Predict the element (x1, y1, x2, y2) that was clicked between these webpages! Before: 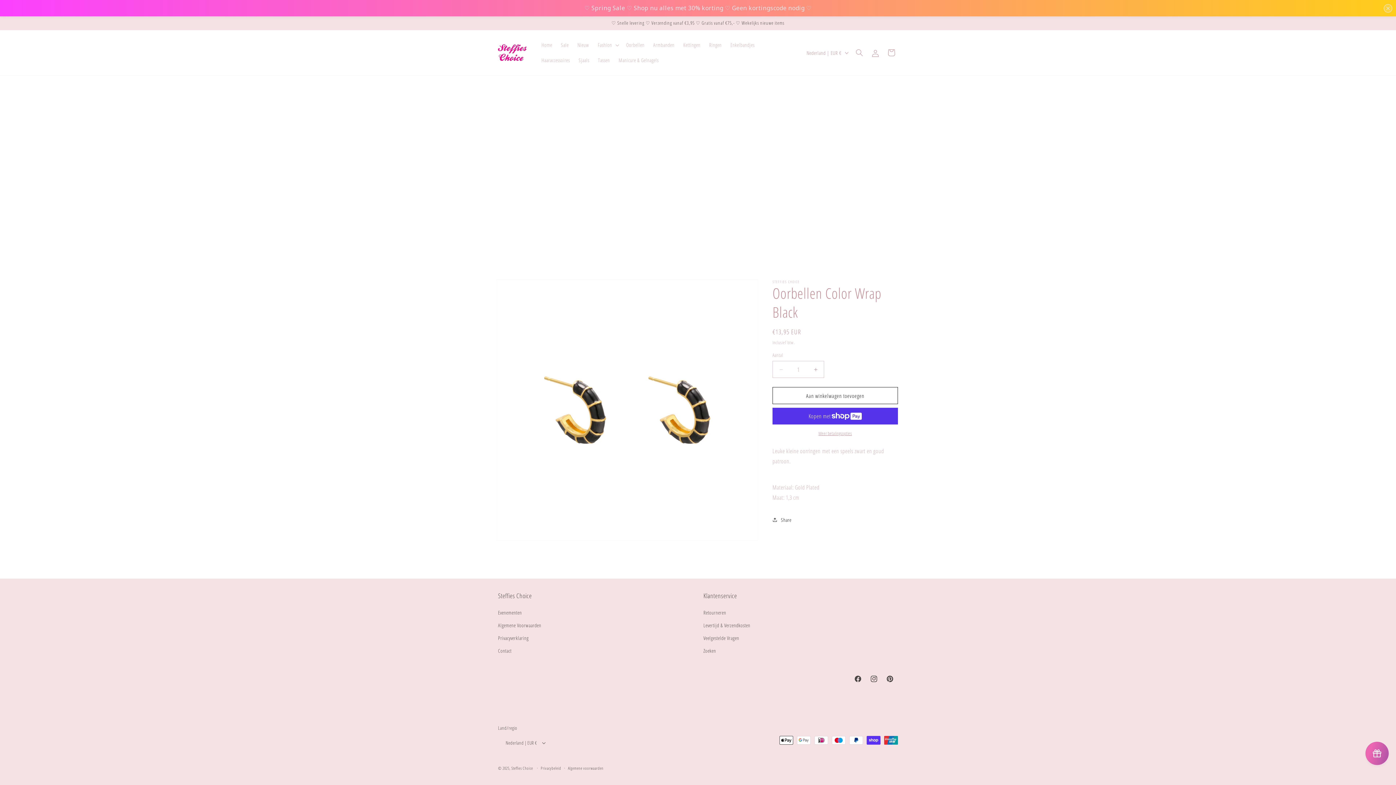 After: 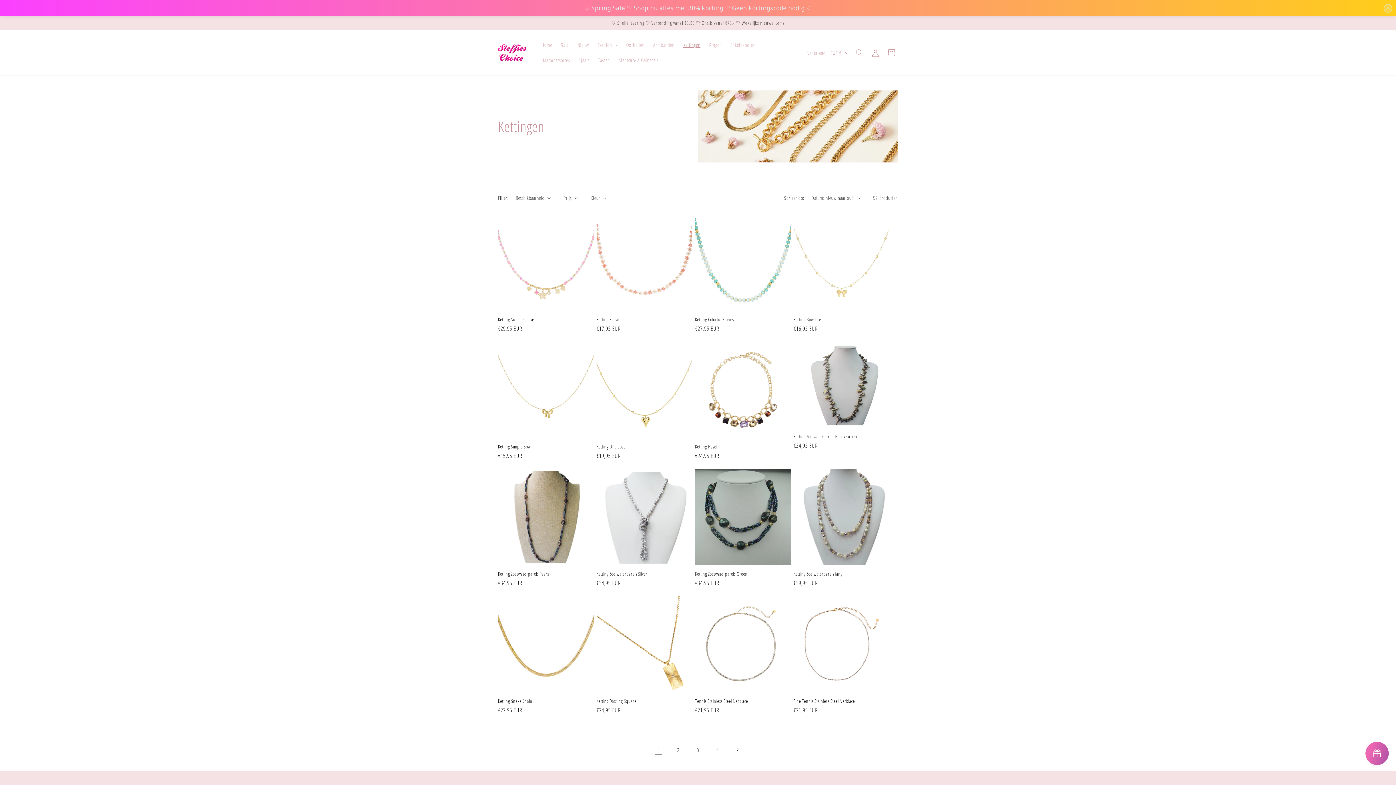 Action: bbox: (679, 22, 704, 37) label: Kettingen